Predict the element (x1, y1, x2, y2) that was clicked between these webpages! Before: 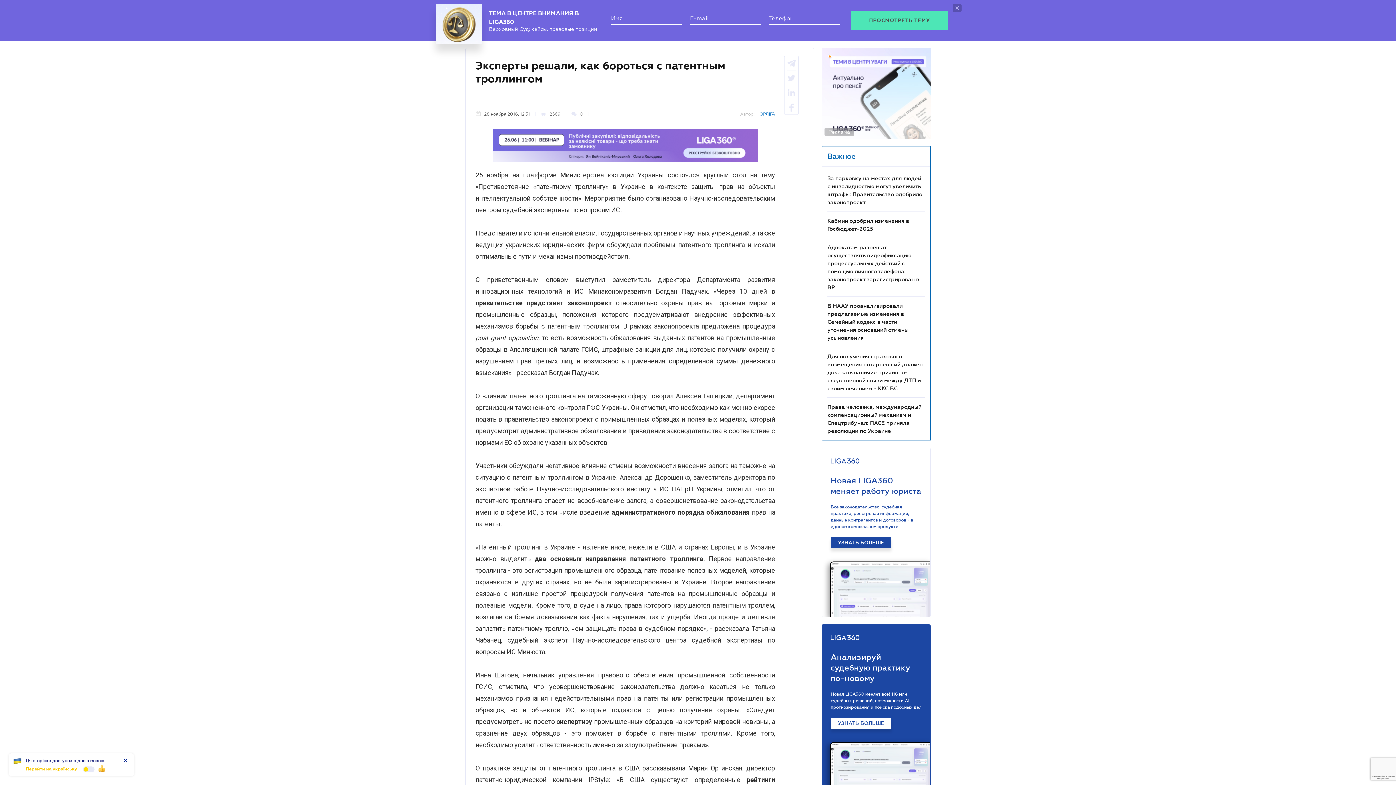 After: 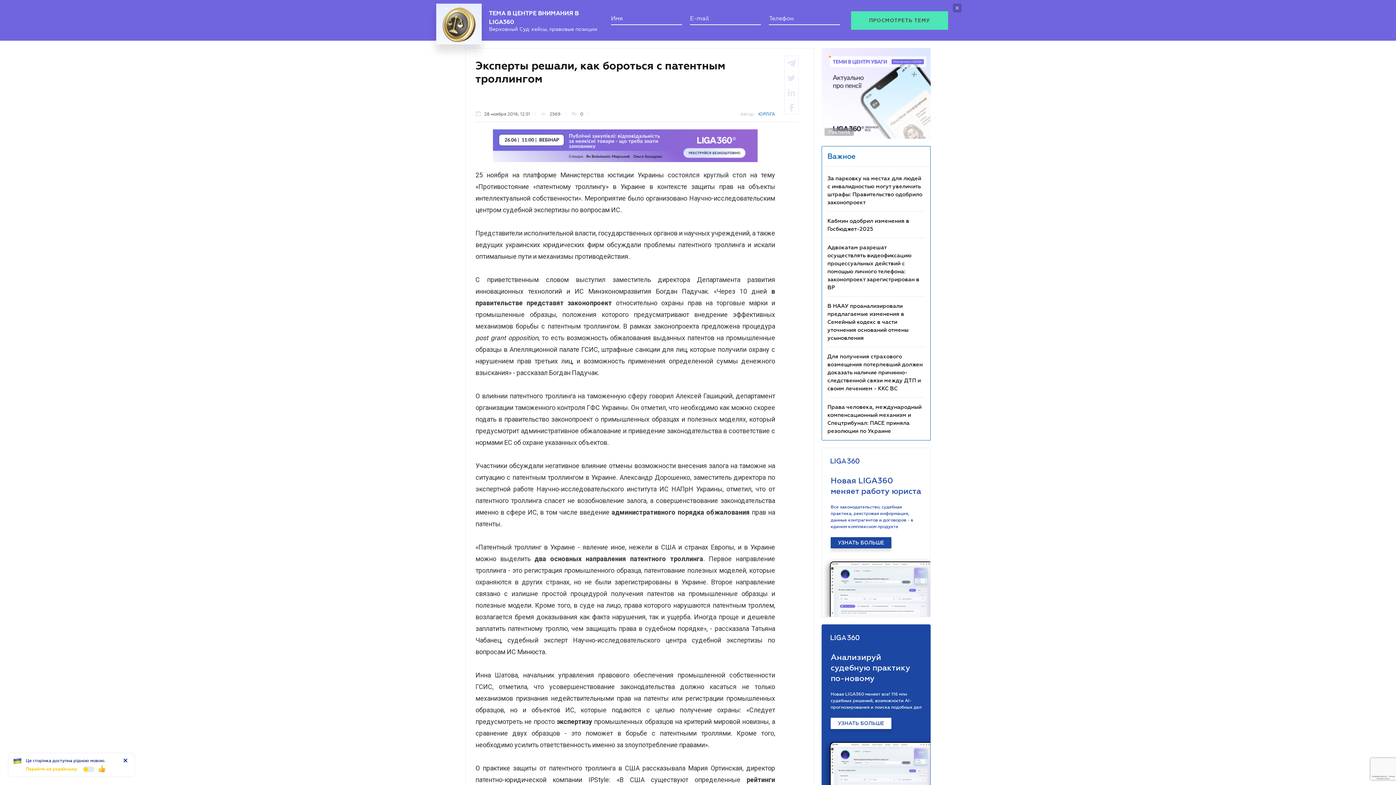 Action: bbox: (784, 70, 798, 85)